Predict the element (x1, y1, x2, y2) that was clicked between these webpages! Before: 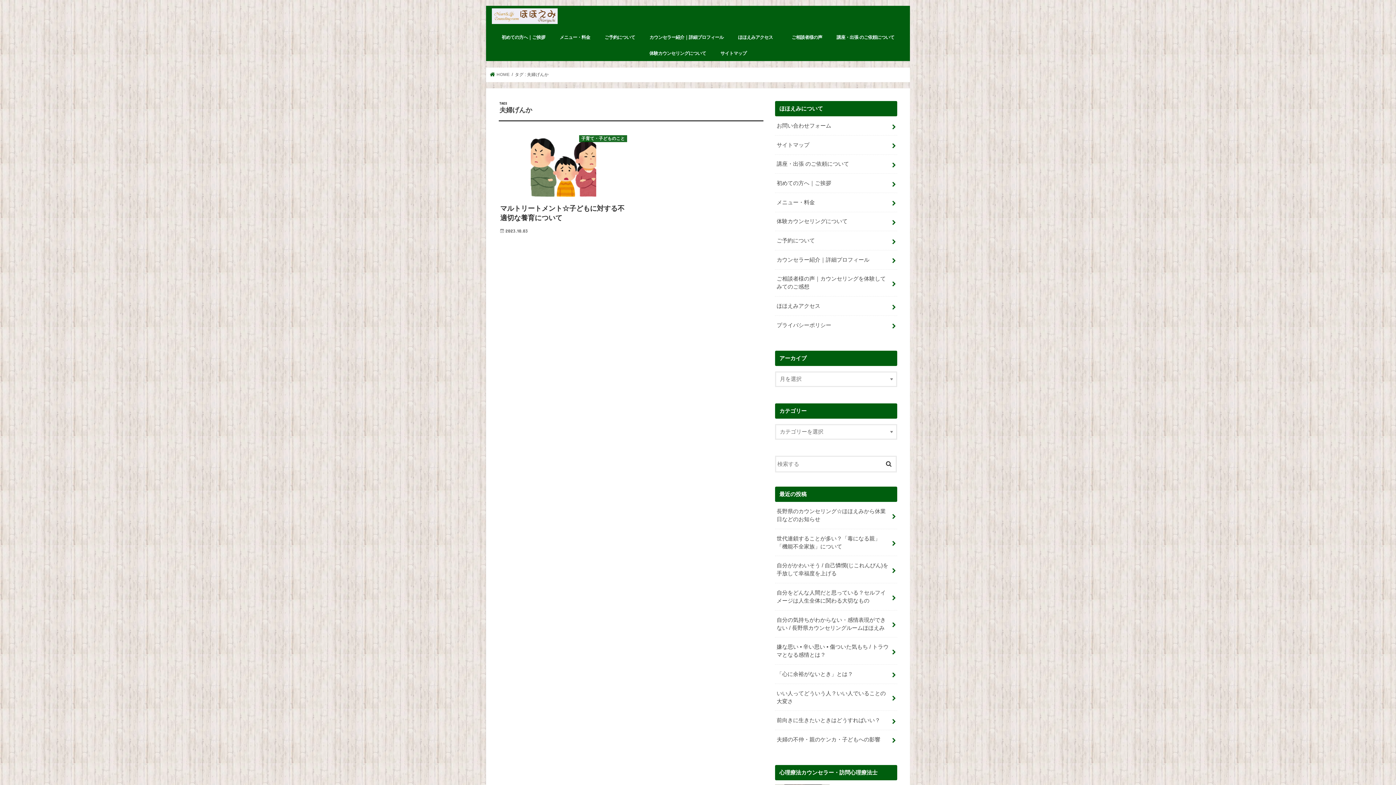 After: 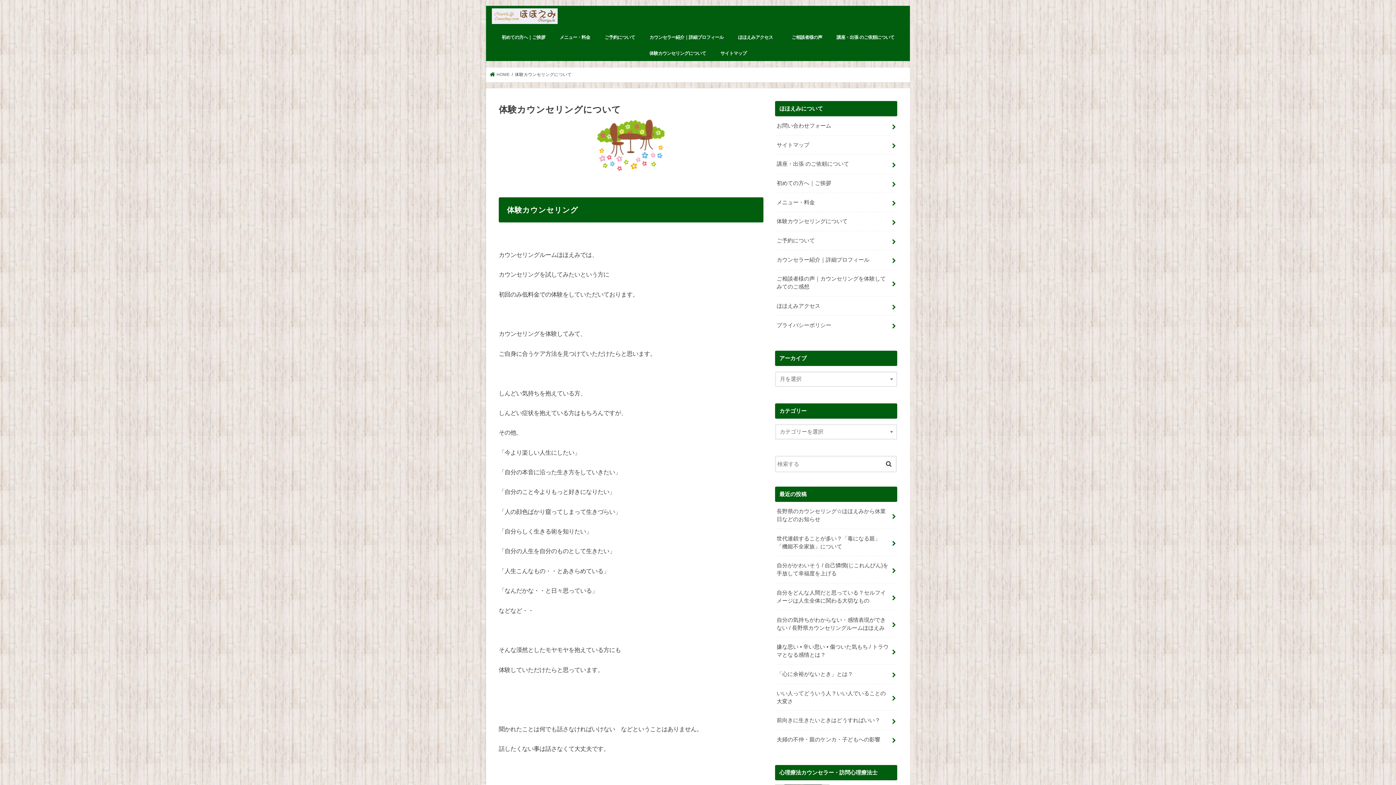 Action: label: 体験カウンセリングについて bbox: (775, 212, 897, 231)